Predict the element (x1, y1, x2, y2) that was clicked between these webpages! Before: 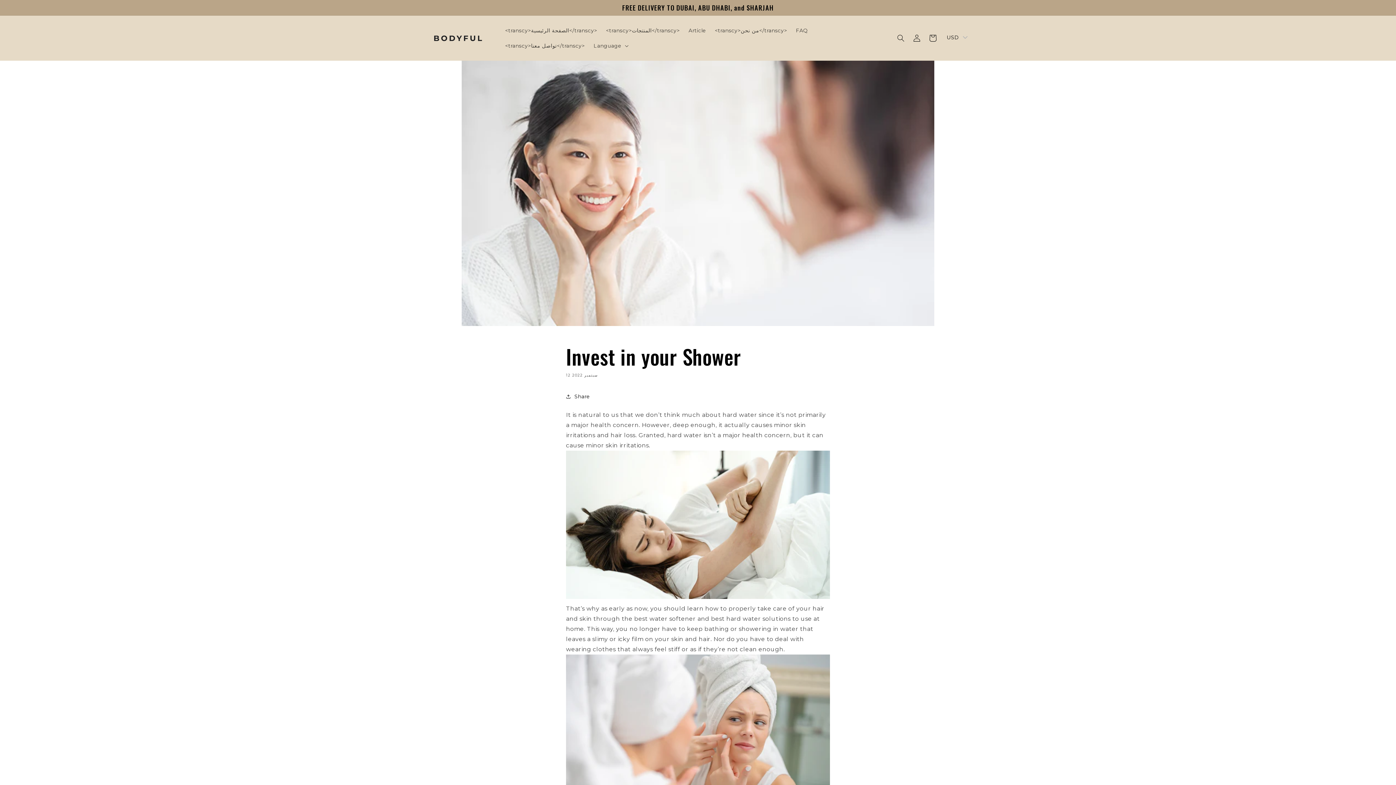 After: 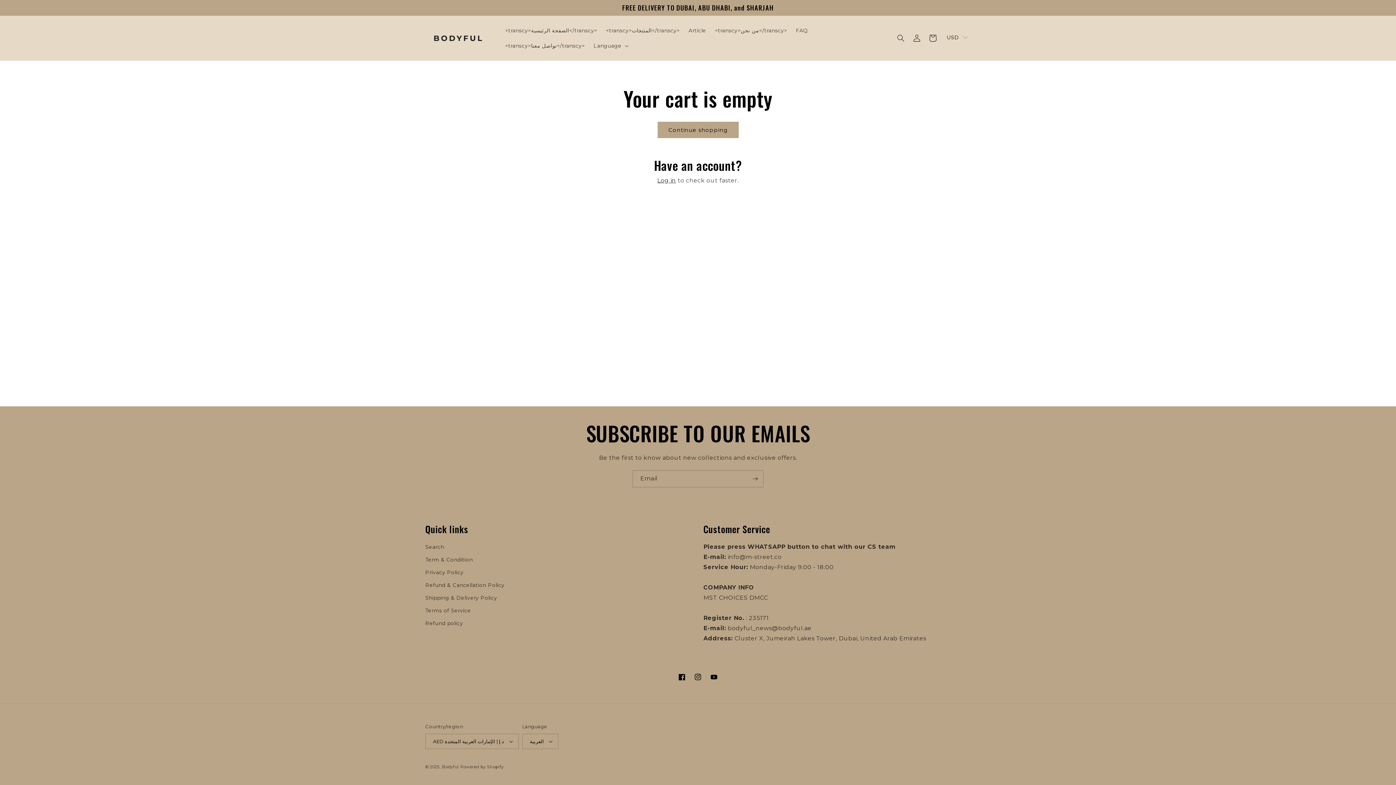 Action: bbox: (925, 30, 941, 46) label: Cart